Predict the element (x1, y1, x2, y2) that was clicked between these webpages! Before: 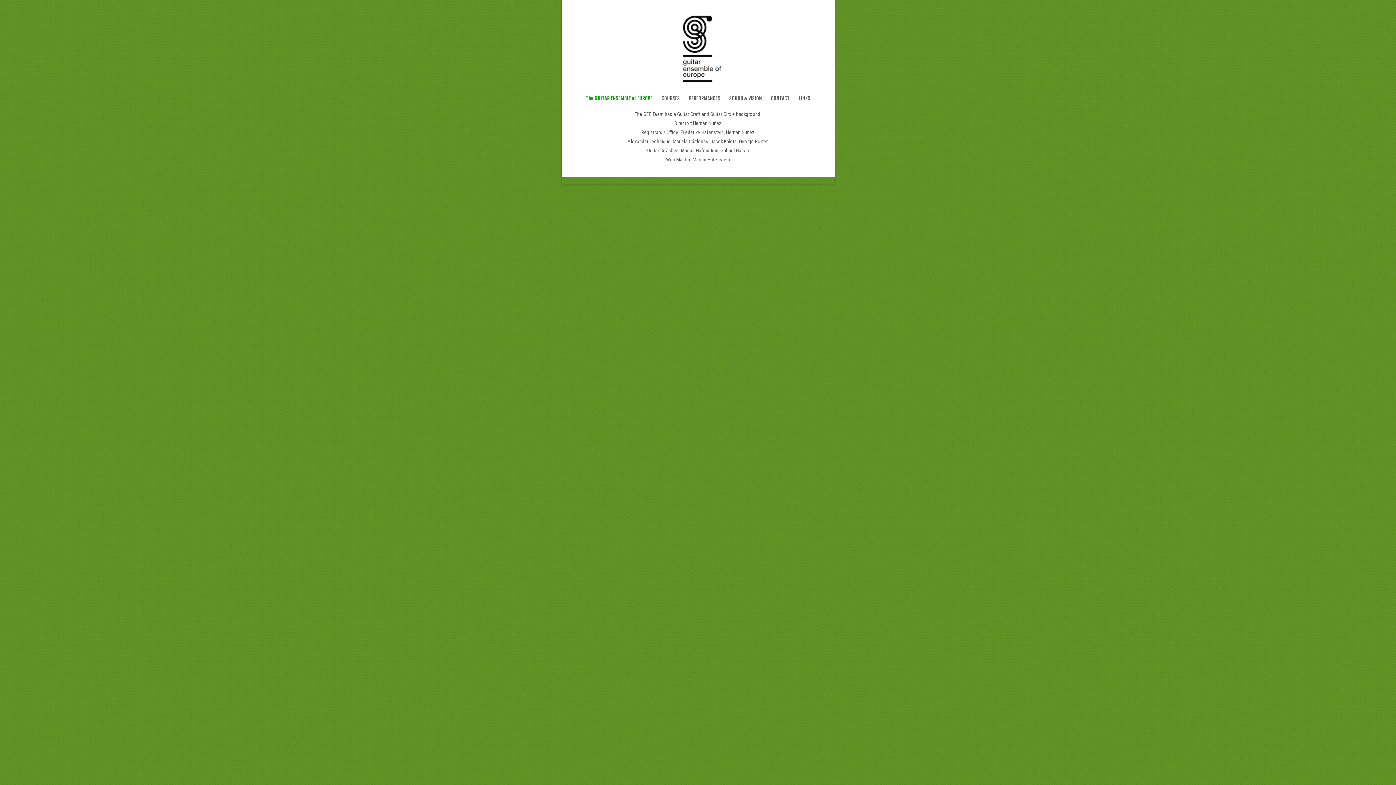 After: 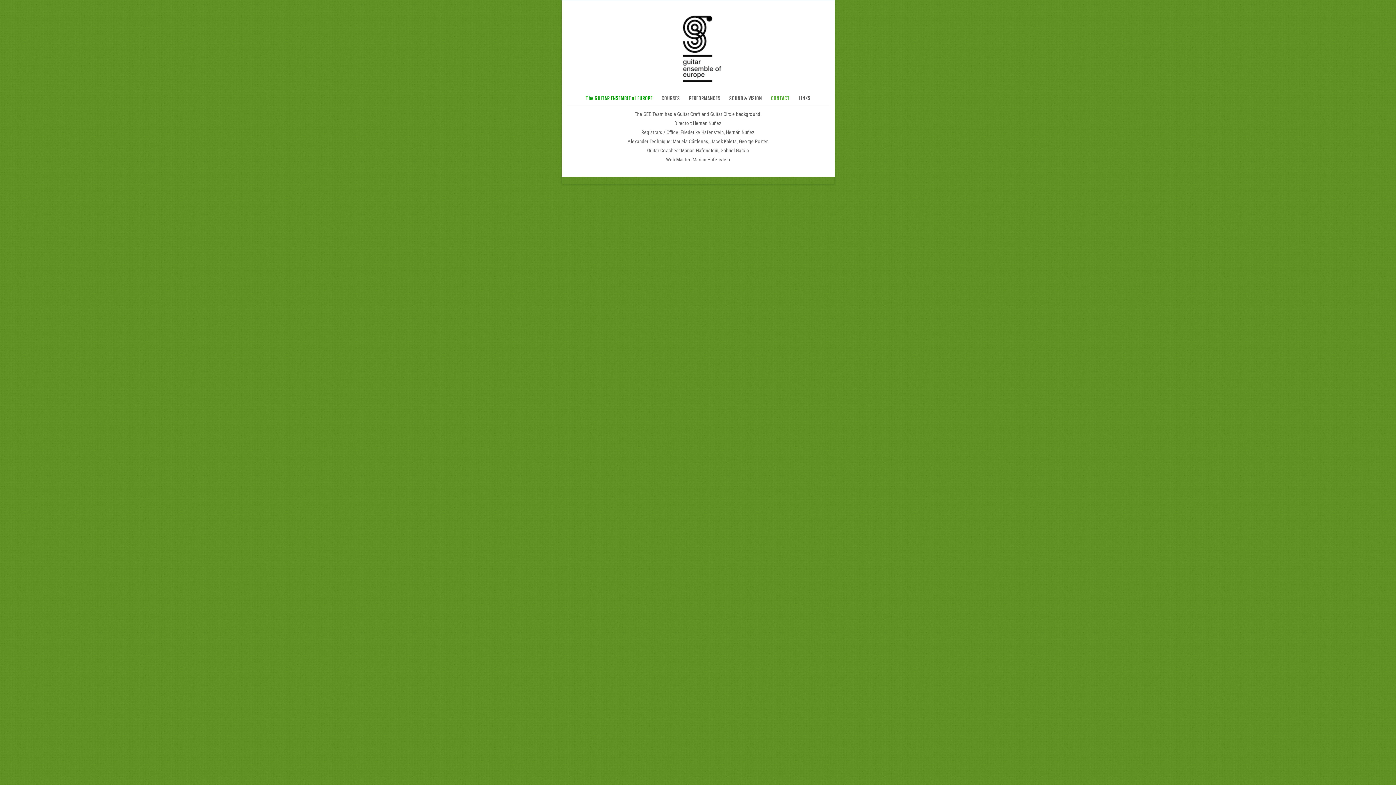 Action: bbox: (767, 94, 794, 105) label: CONTACT